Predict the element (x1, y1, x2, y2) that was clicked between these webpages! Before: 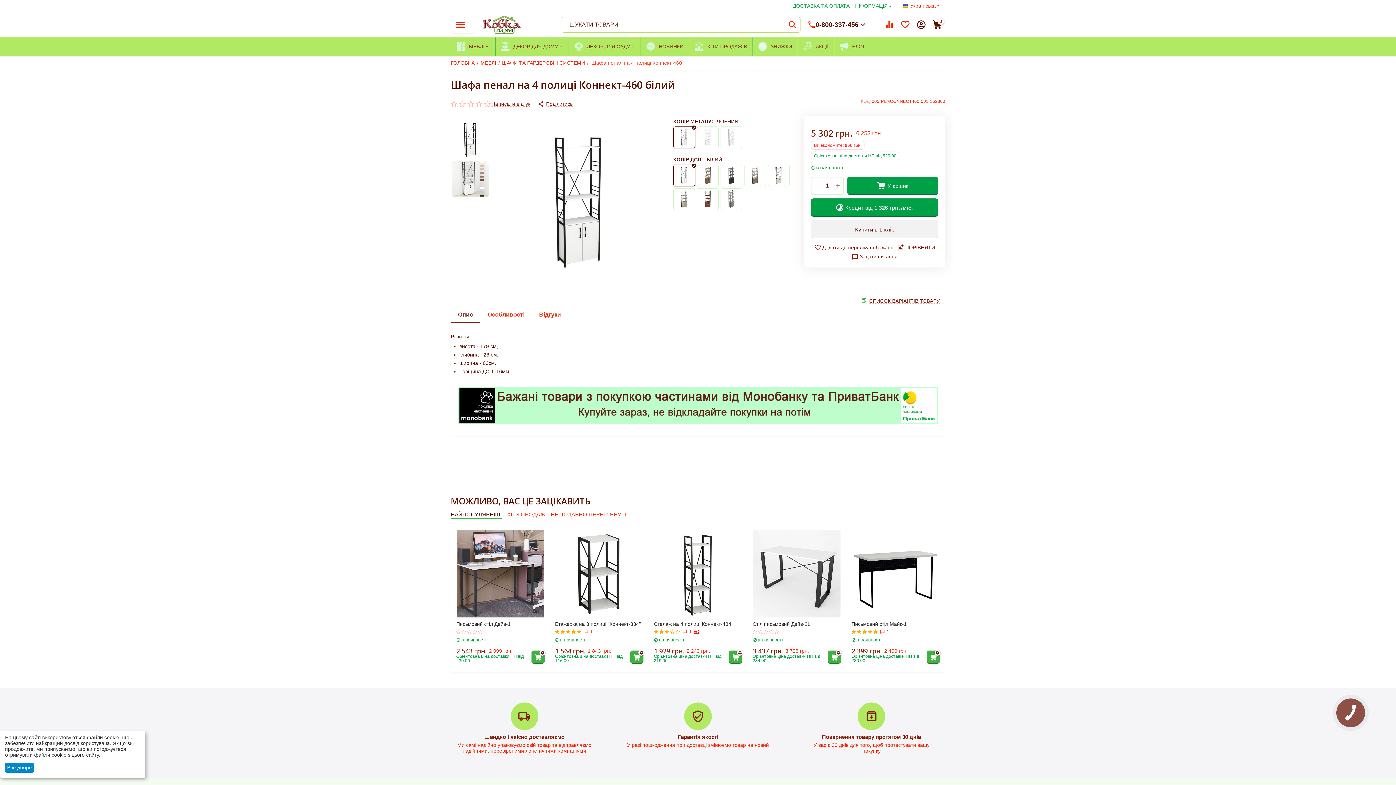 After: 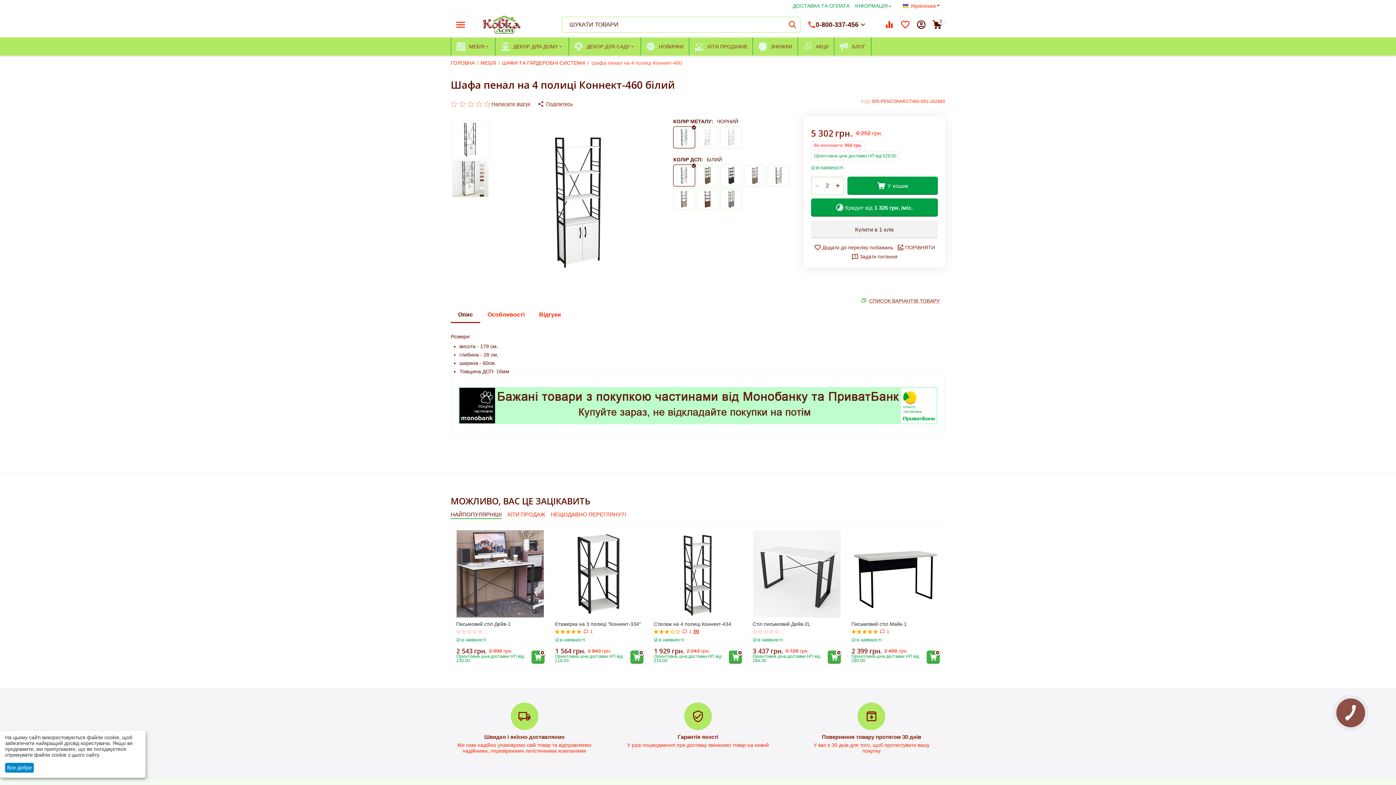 Action: bbox: (832, 176, 843, 194) label: +